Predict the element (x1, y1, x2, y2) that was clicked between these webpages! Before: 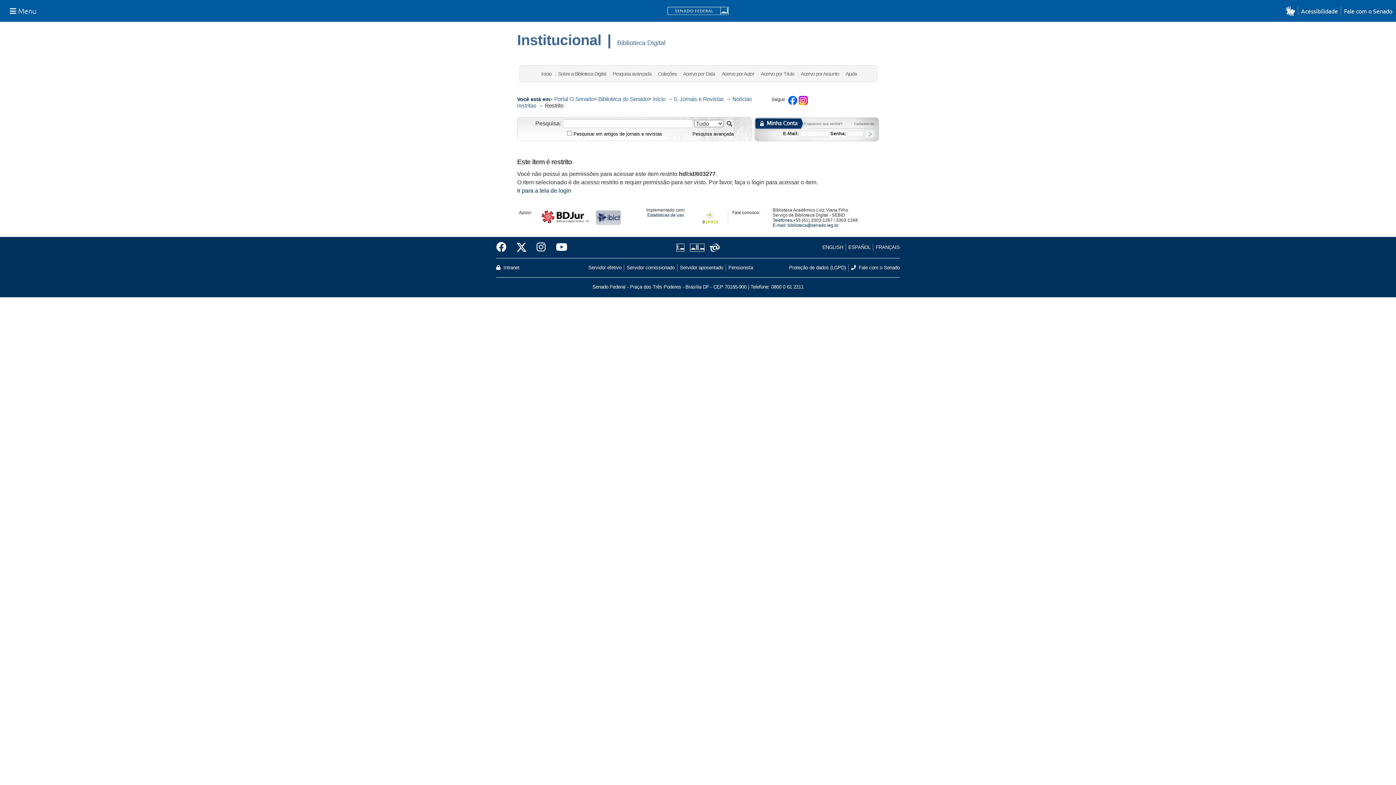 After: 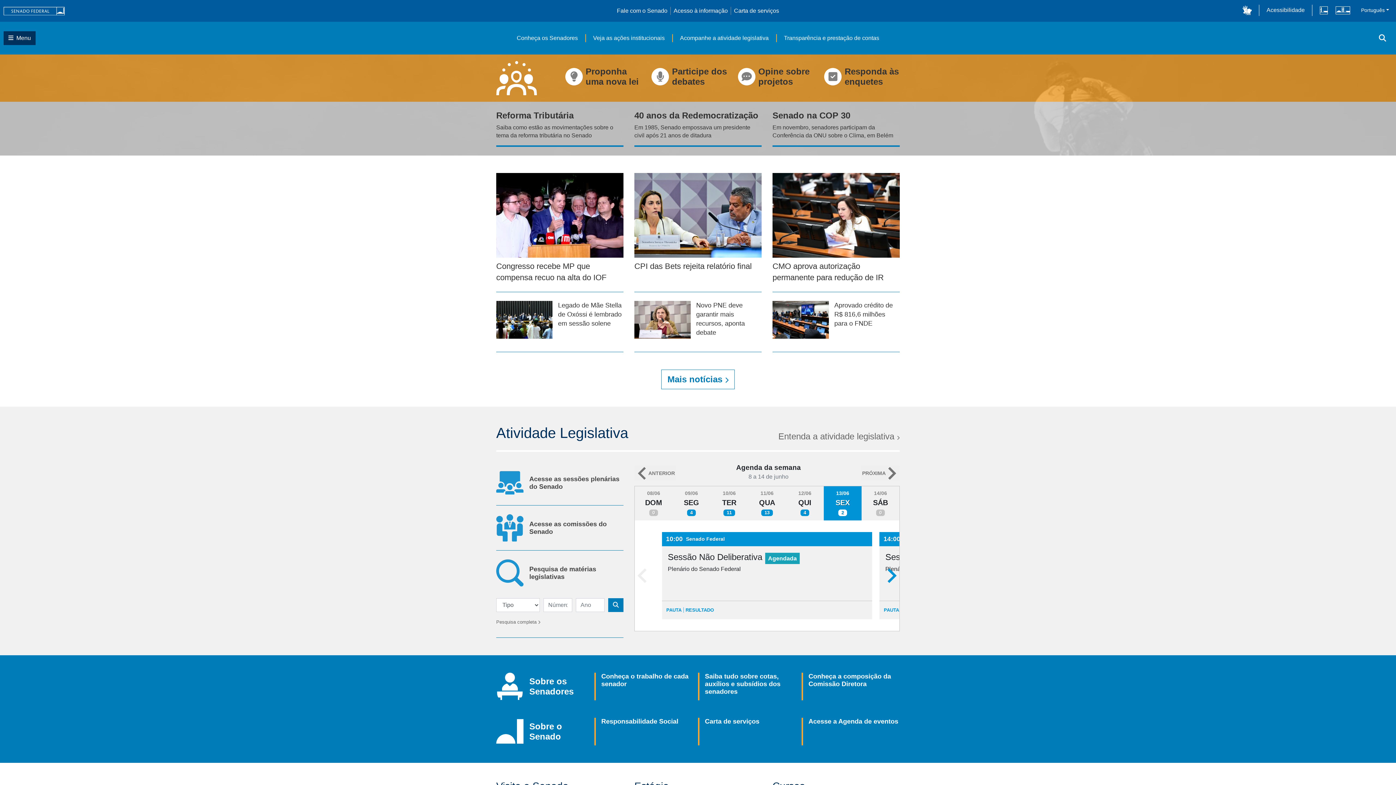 Action: label: Portal O Senado bbox: (554, 96, 593, 102)